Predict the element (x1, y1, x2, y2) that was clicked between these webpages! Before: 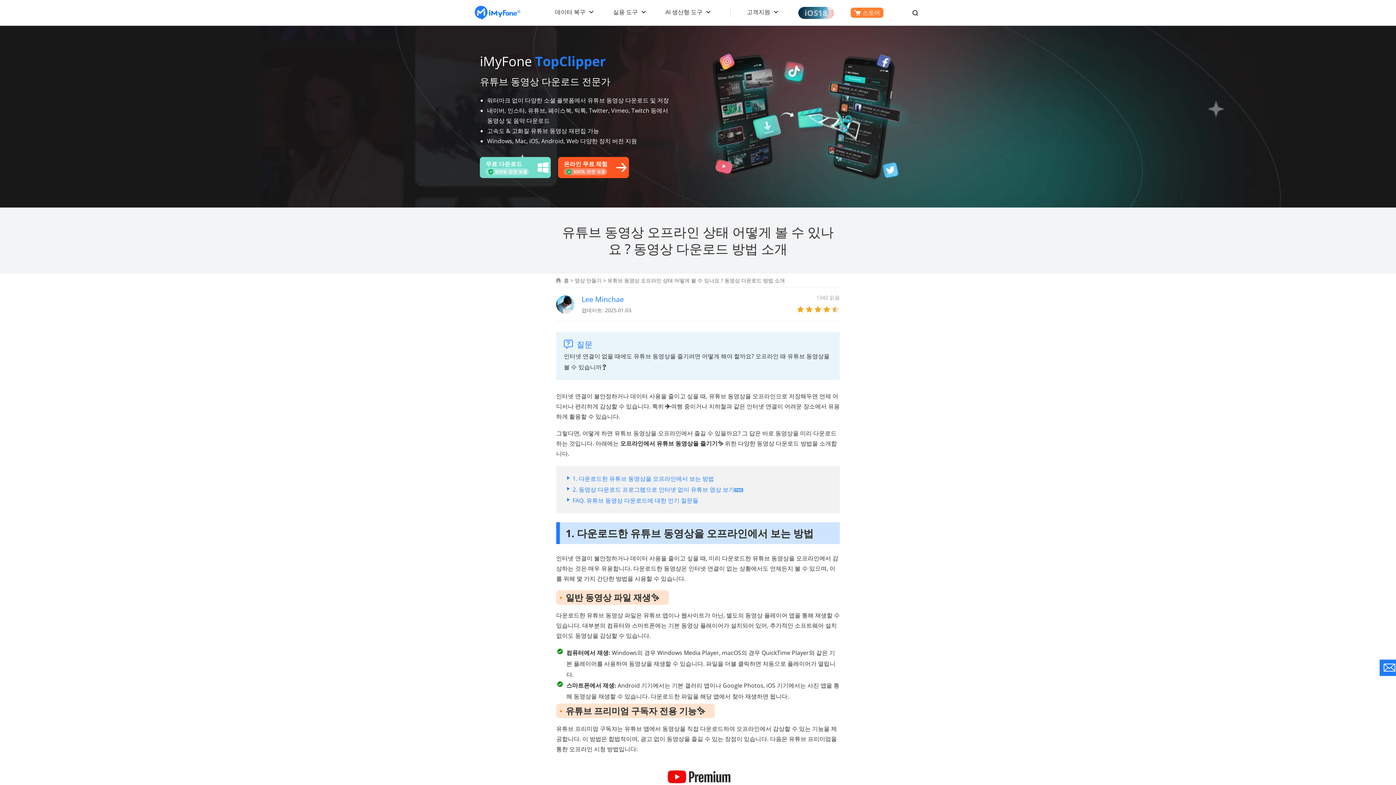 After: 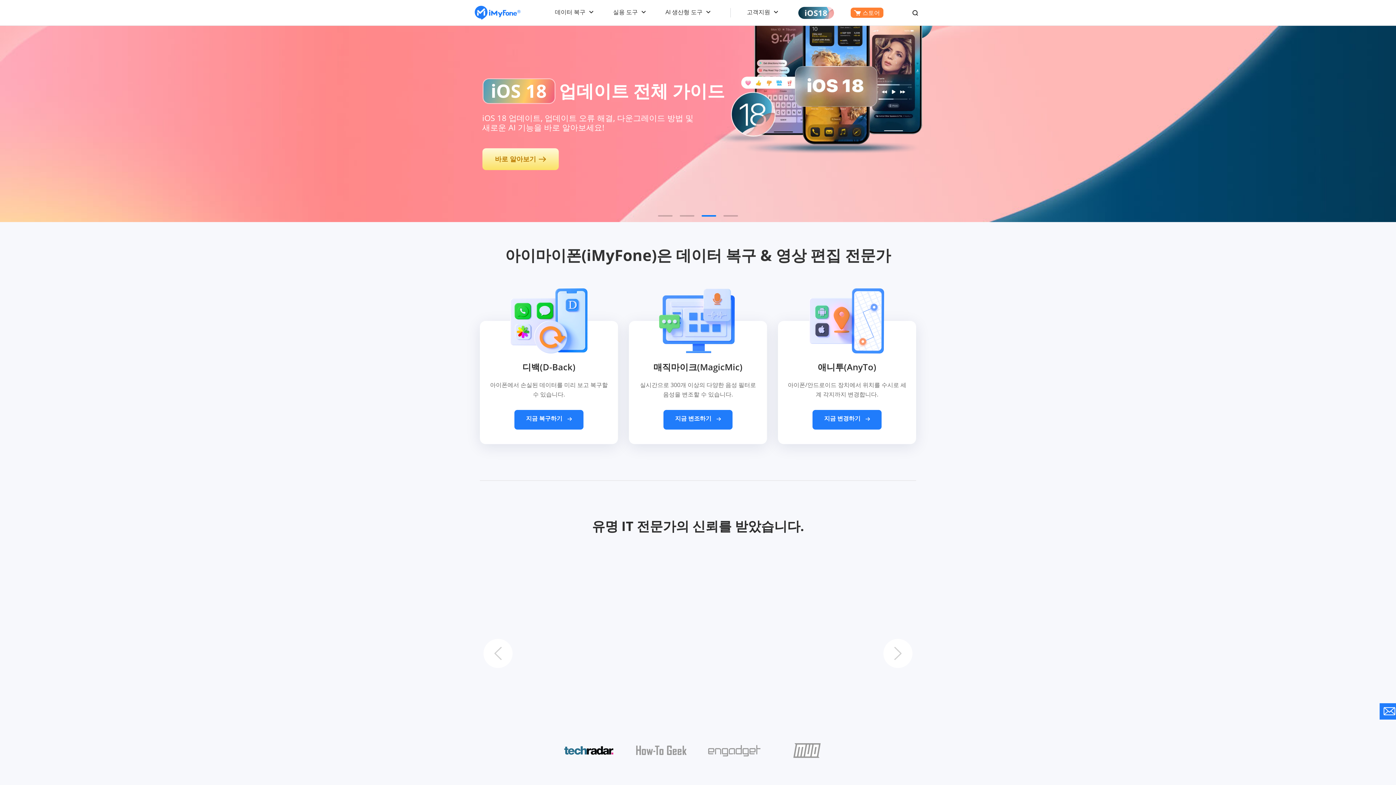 Action: label: 홈 bbox: (564, 277, 569, 284)